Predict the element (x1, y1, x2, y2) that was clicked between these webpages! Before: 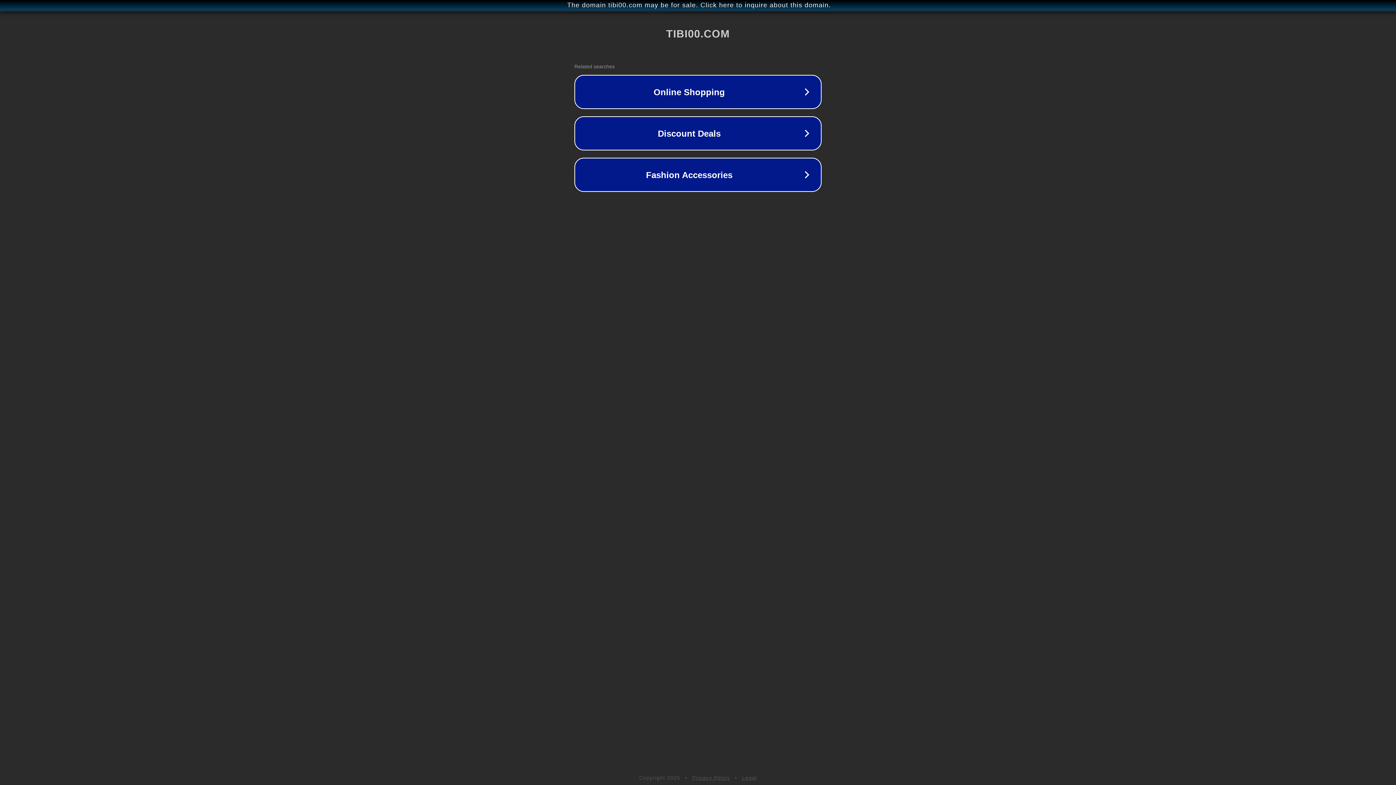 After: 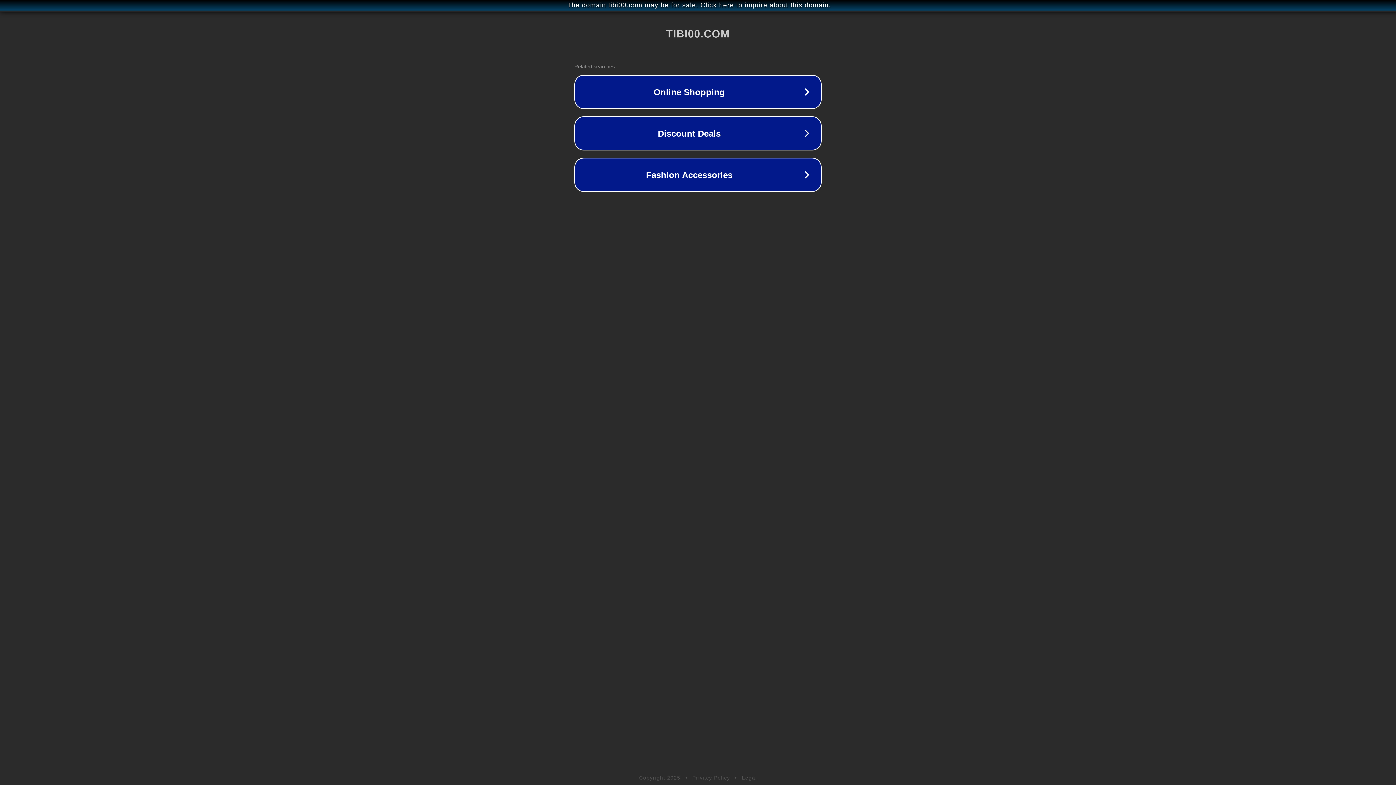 Action: label: Privacy Policy bbox: (692, 775, 730, 781)